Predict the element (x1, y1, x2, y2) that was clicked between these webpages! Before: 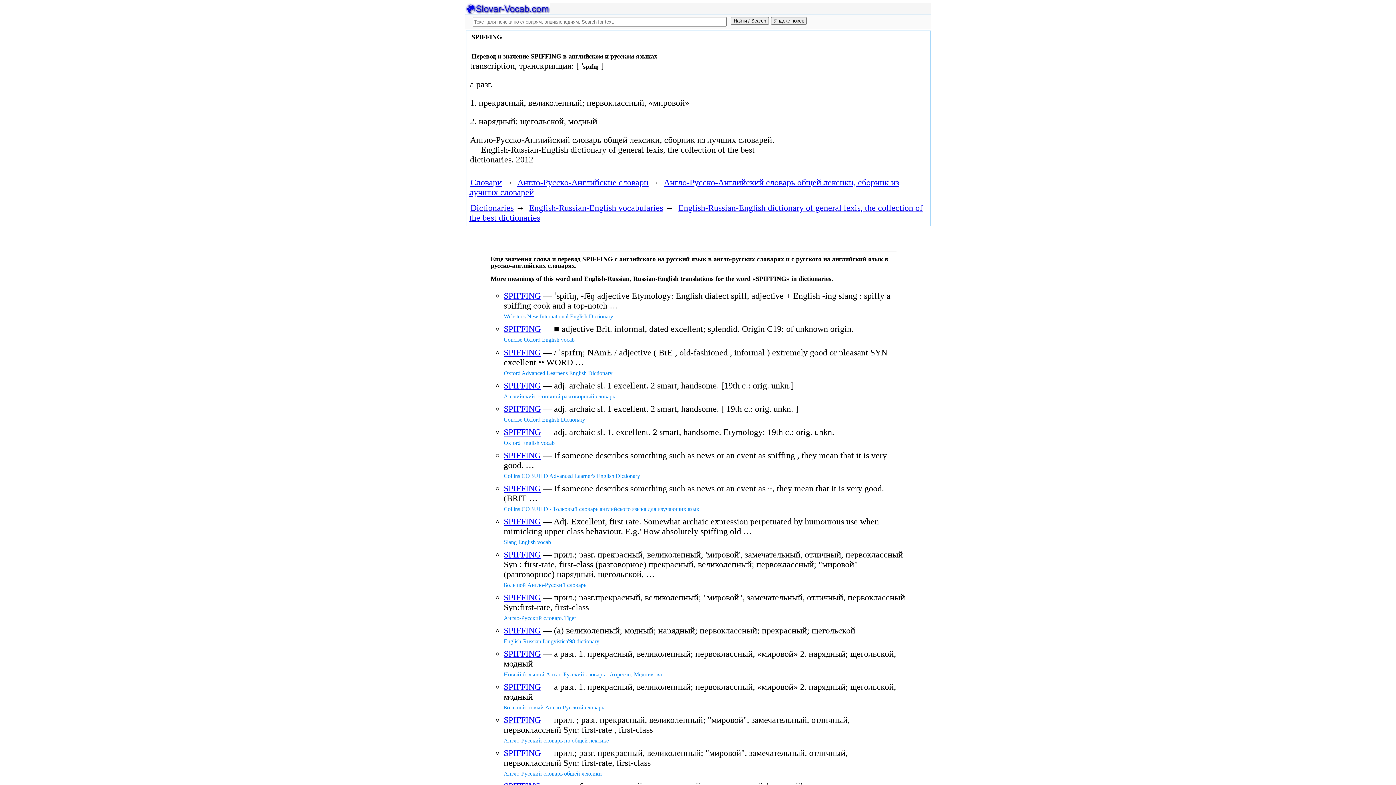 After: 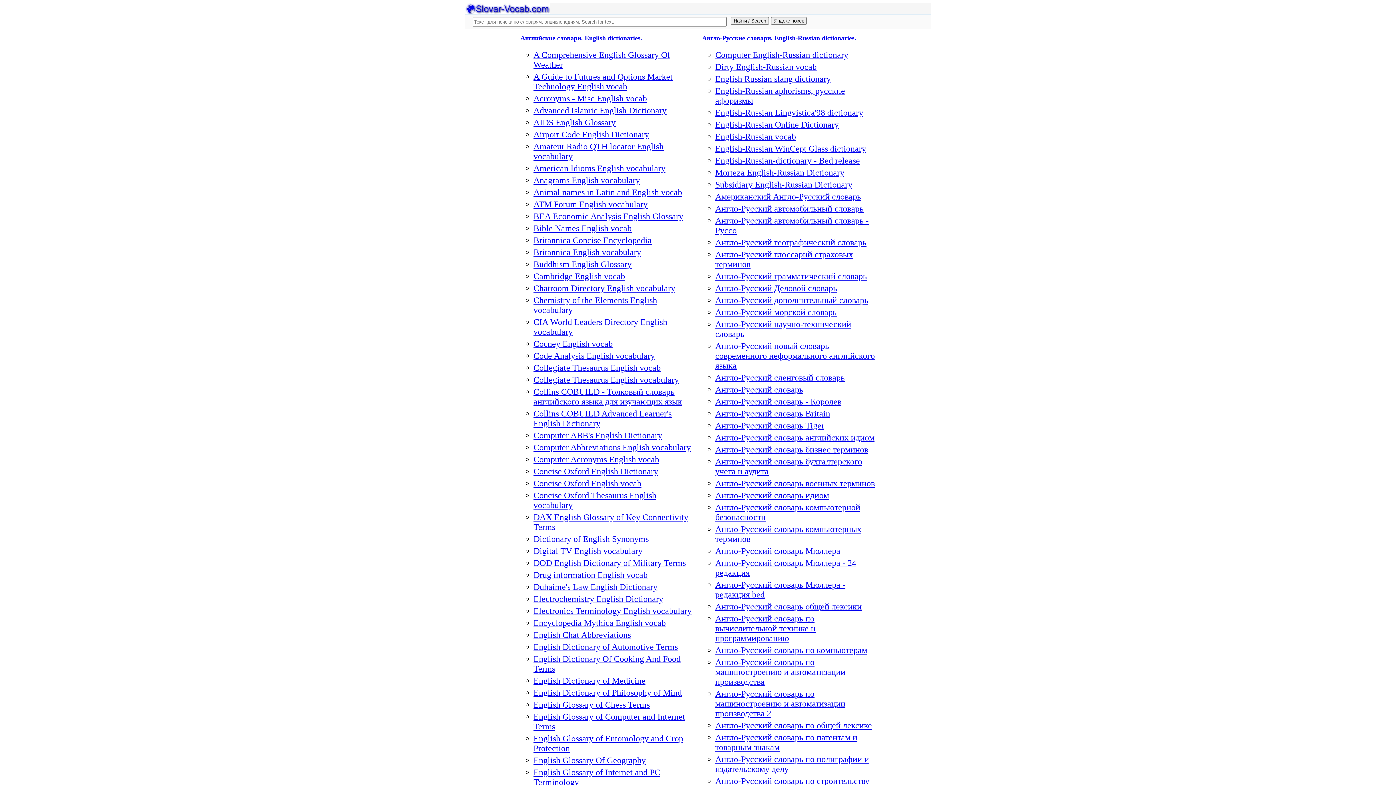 Action: bbox: (470, 203, 513, 212) label: Dictionaries